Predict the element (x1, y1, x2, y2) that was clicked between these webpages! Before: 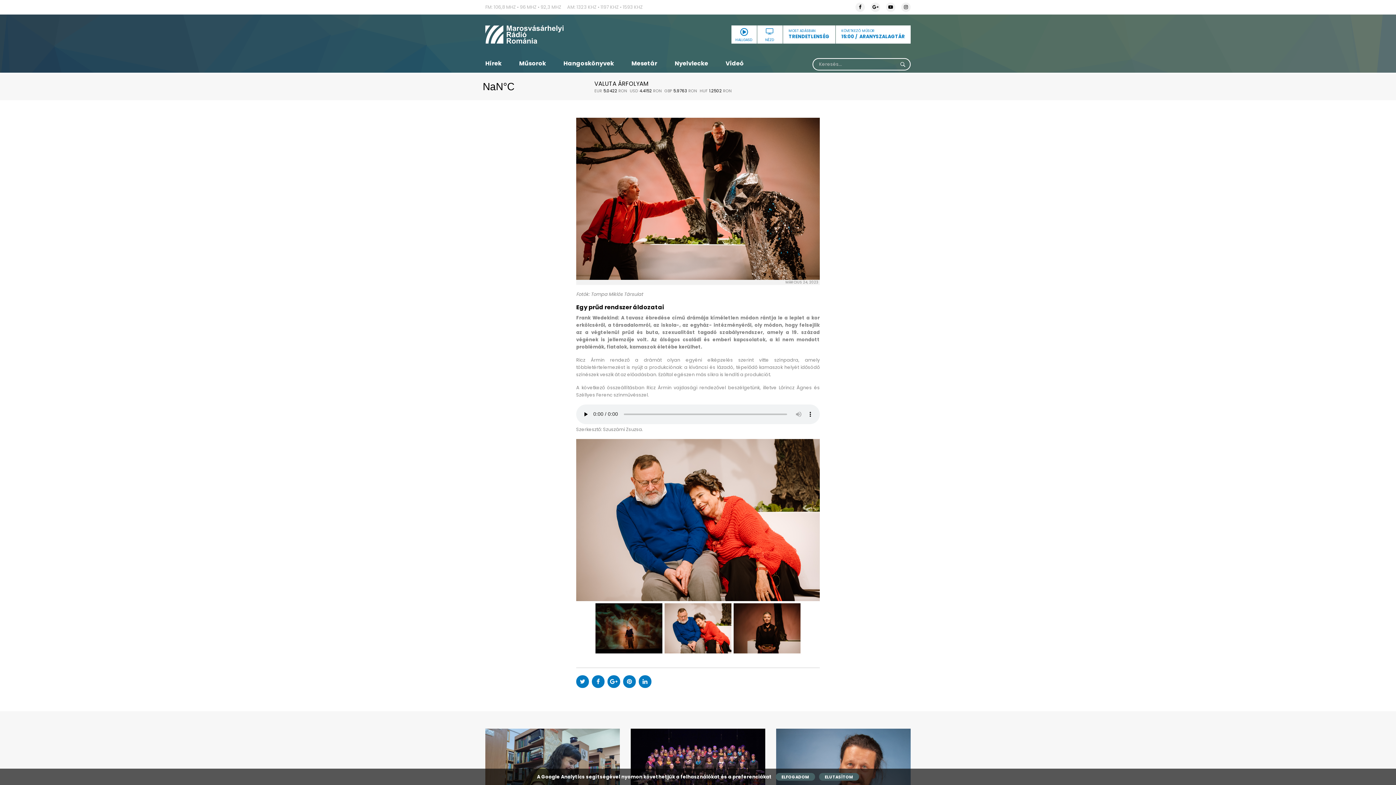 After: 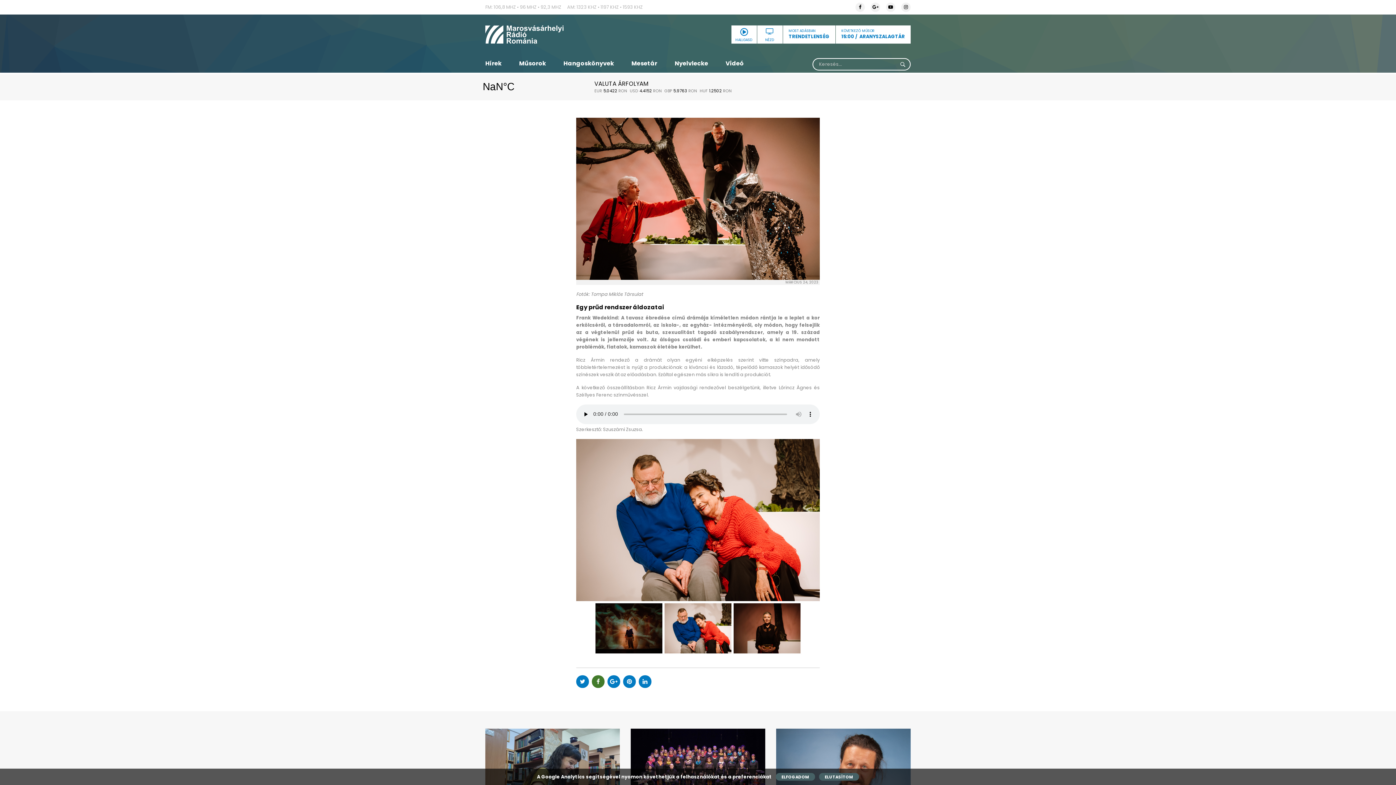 Action: bbox: (592, 675, 604, 688)